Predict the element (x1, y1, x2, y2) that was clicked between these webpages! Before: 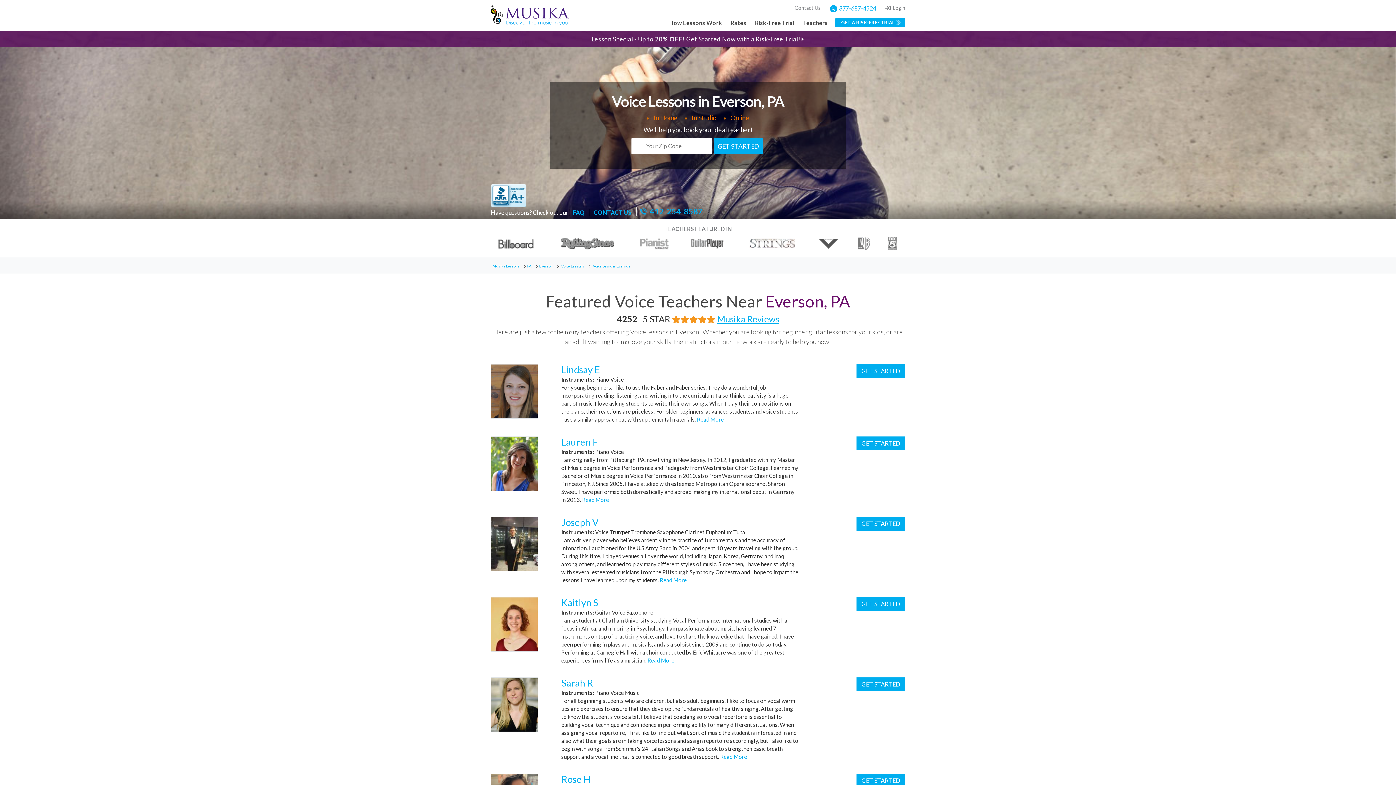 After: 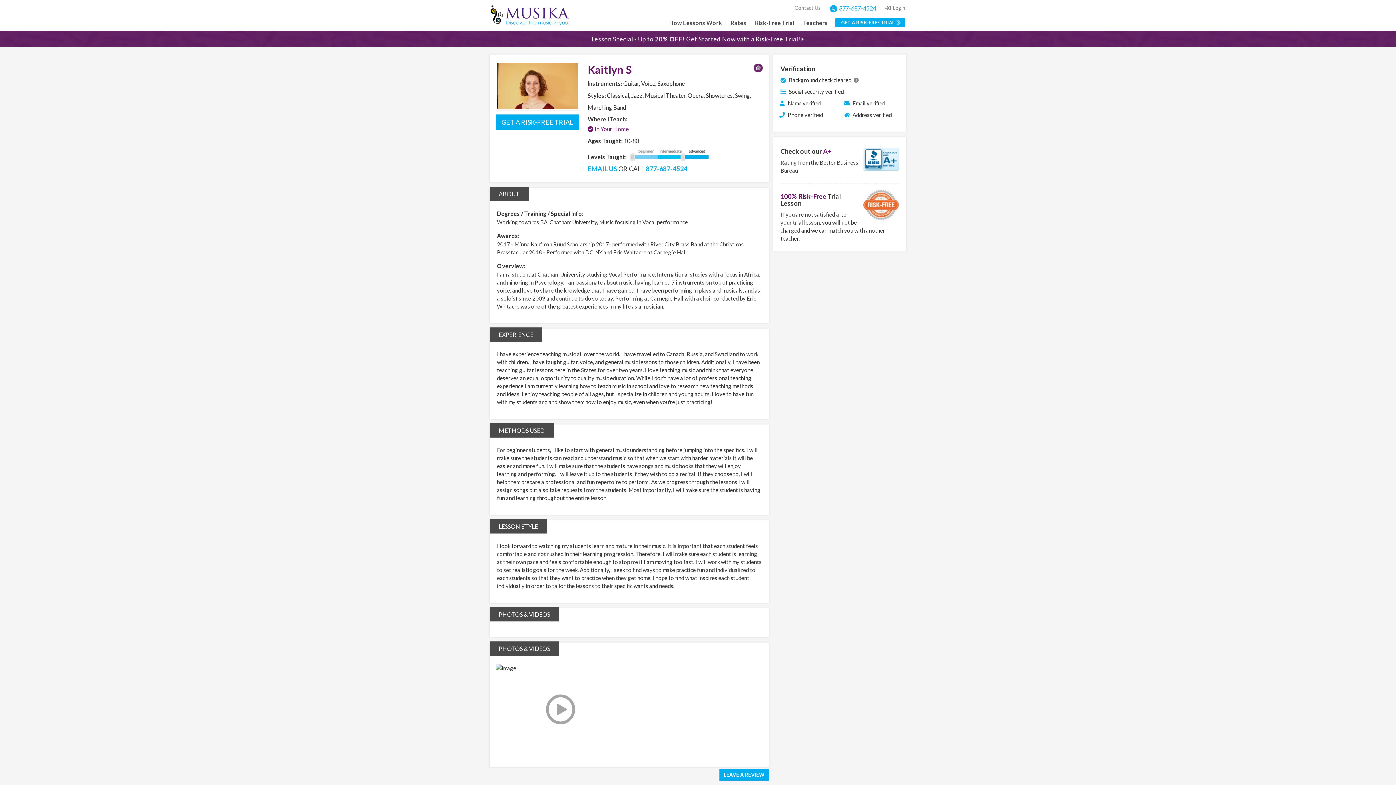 Action: label: Kaitlyn S bbox: (561, 597, 799, 608)